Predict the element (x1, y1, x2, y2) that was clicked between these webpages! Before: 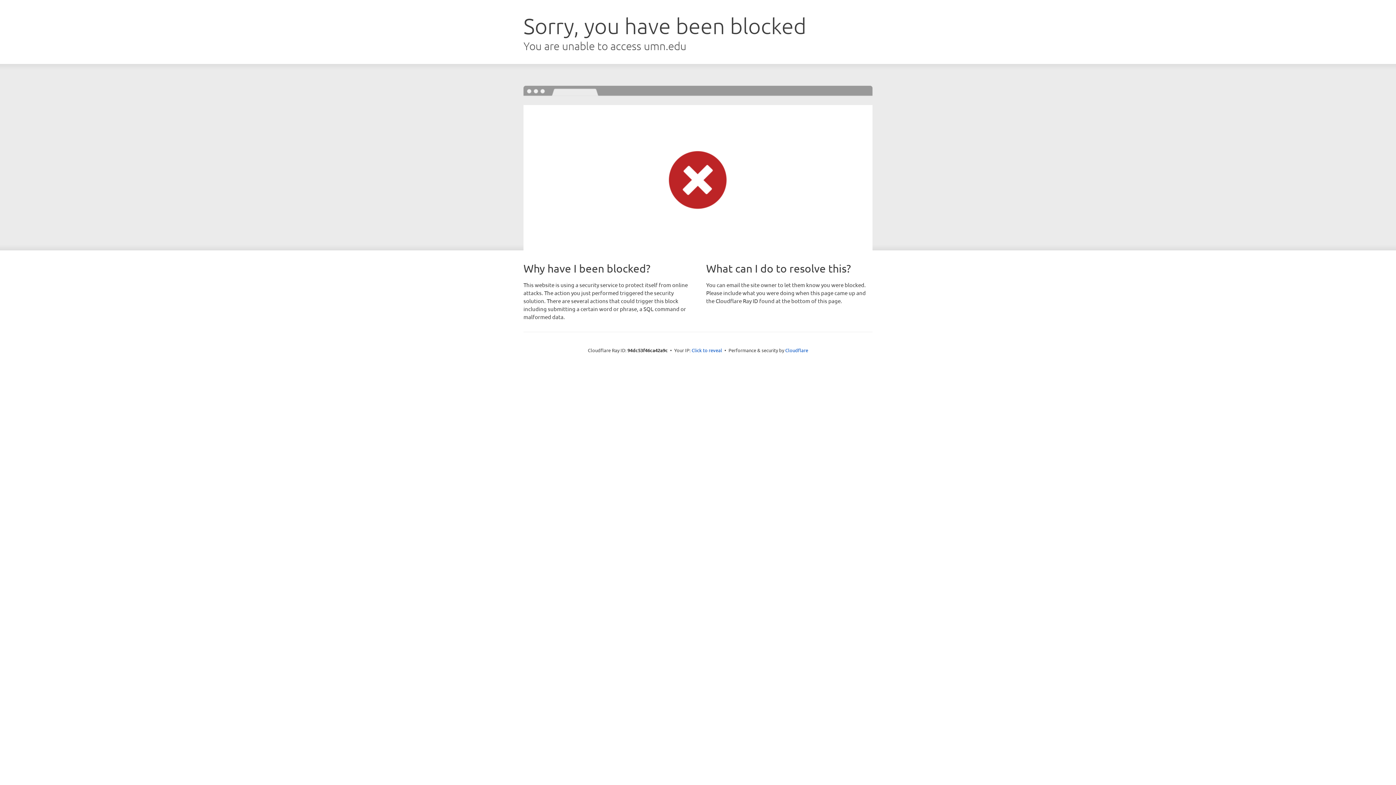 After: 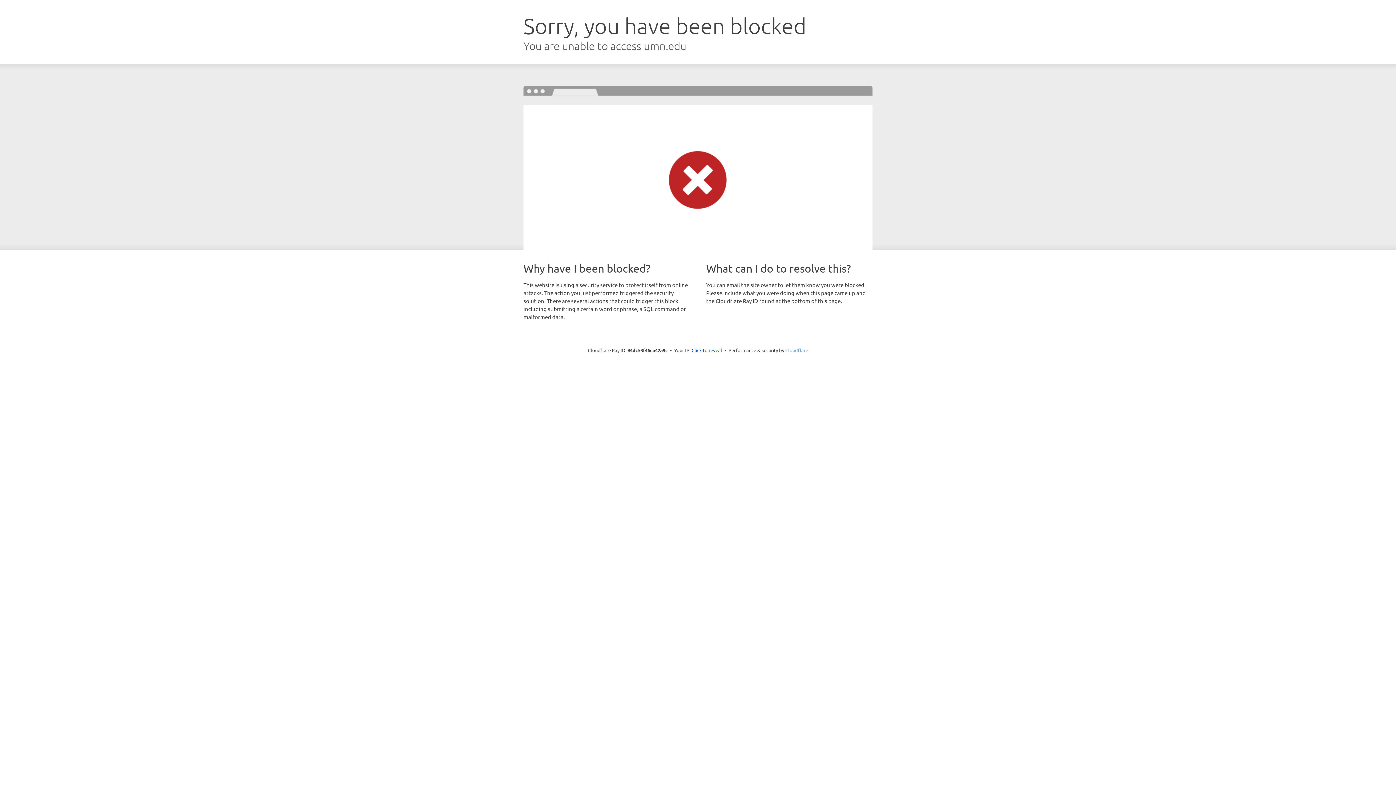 Action: bbox: (785, 347, 808, 353) label: Cloudflare